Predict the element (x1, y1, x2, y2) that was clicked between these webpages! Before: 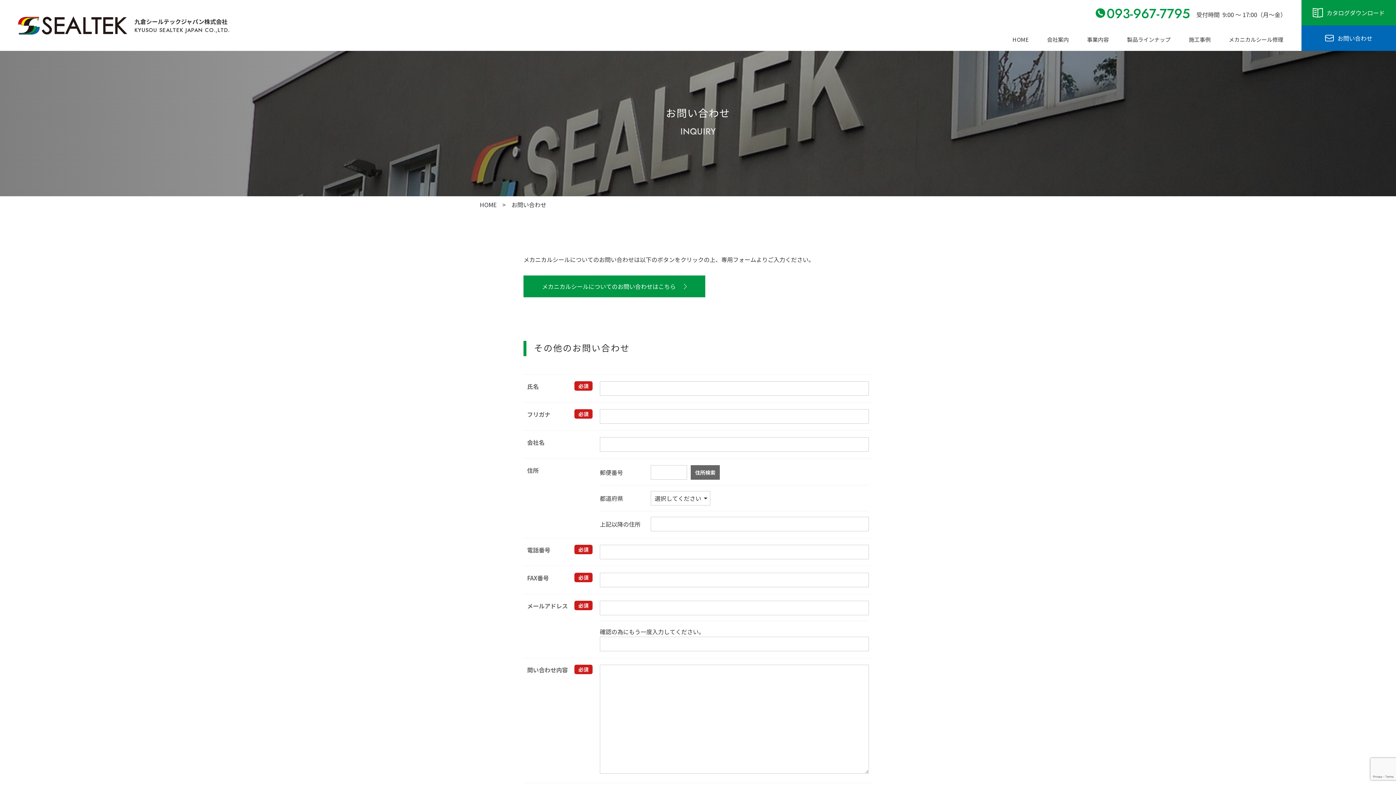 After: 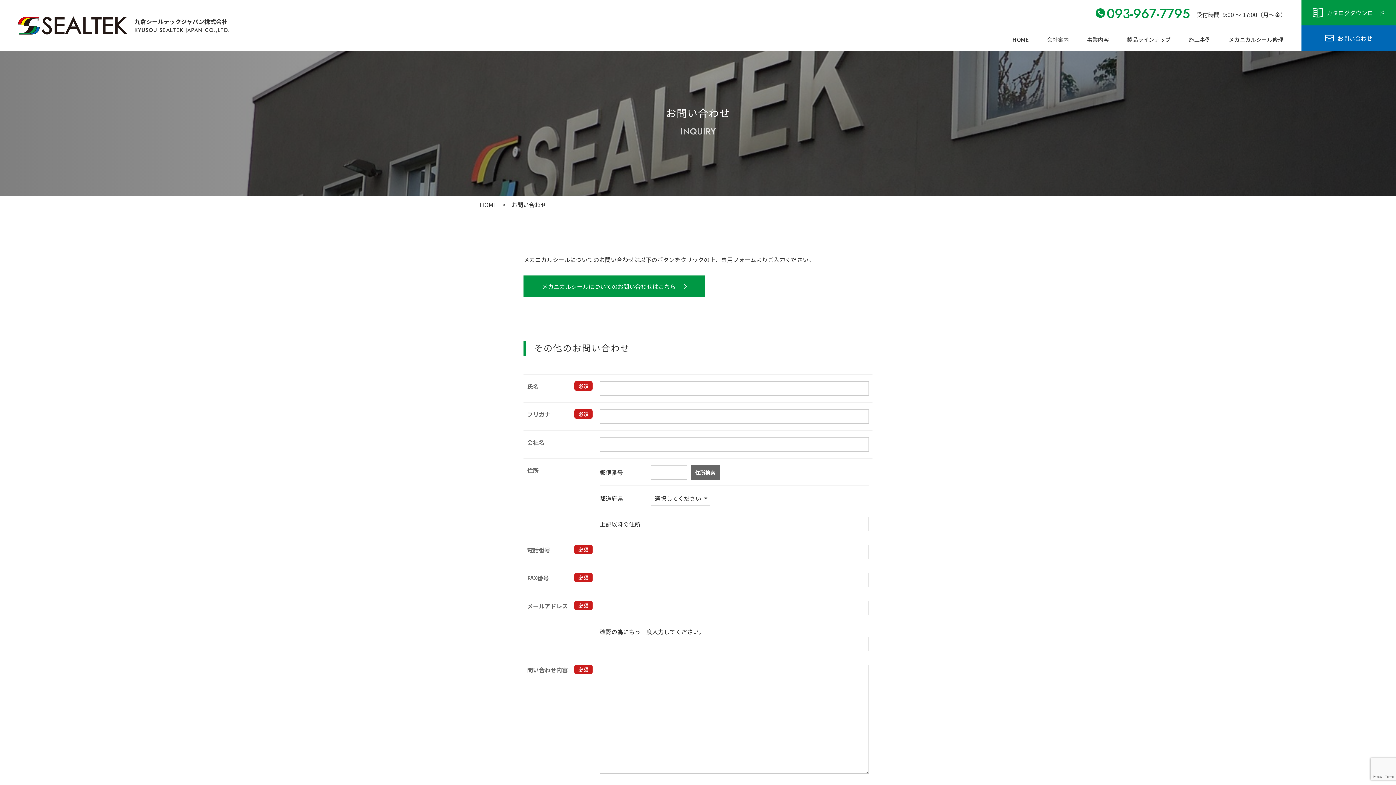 Action: bbox: (1096, 7, 1190, 20) label: 093-967-7795